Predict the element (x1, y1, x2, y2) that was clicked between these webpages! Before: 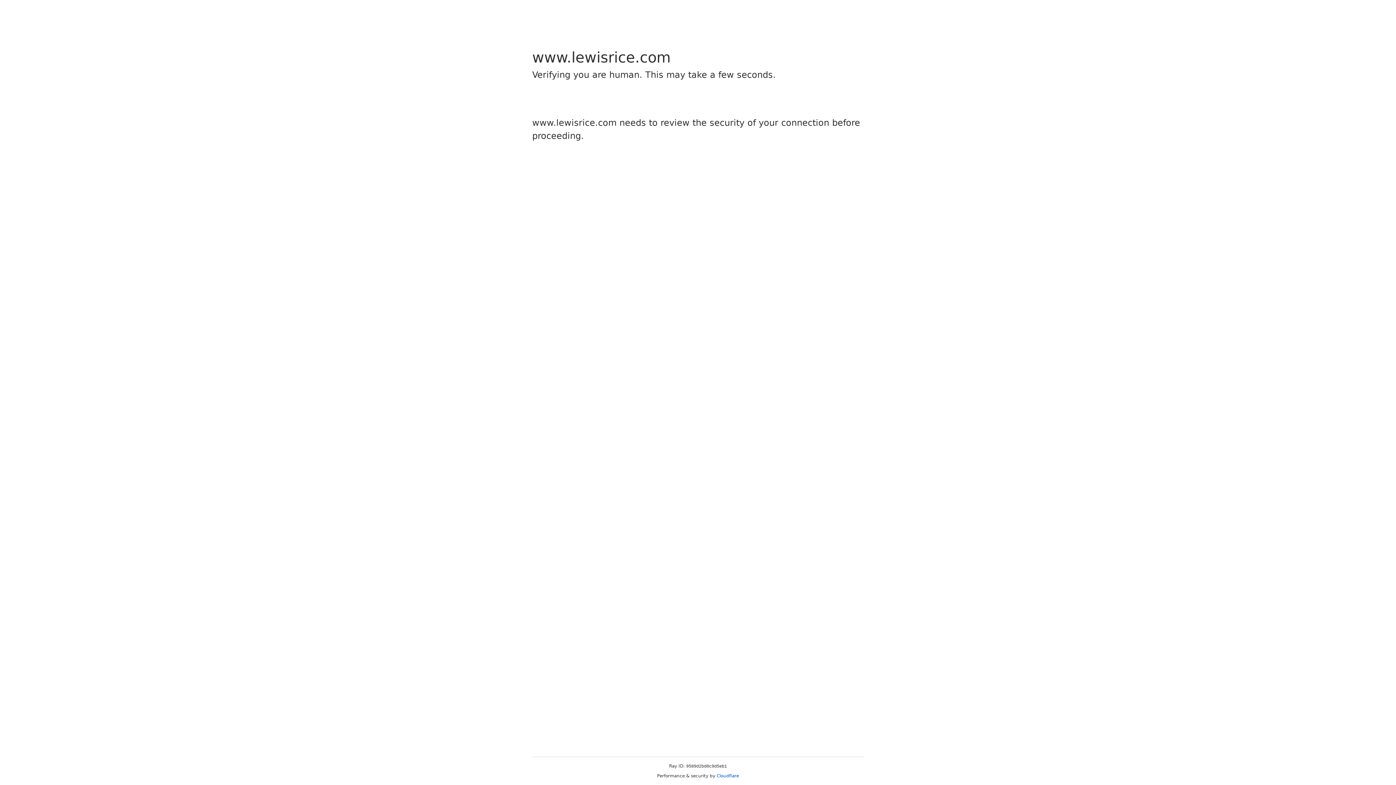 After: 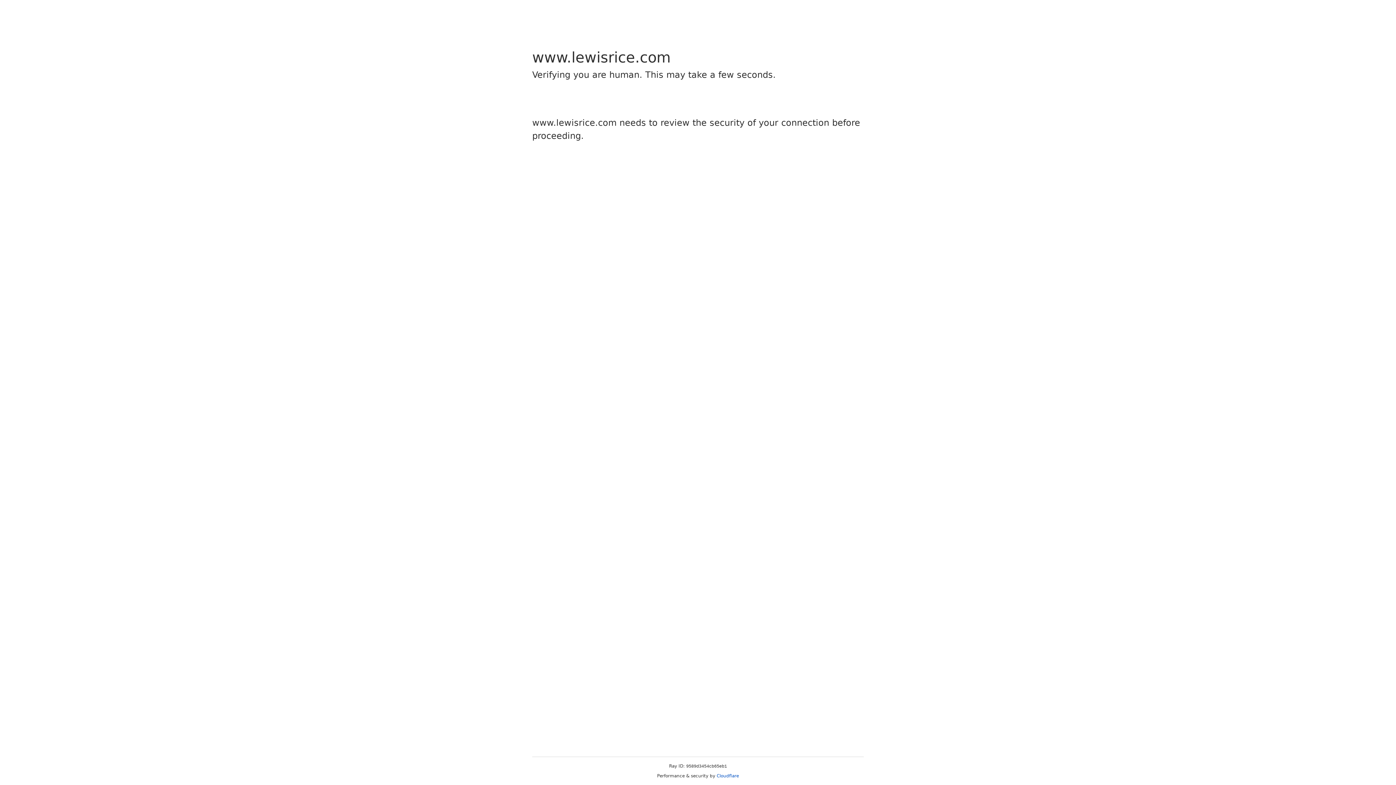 Action: bbox: (716, 773, 739, 778) label: Cloudflare